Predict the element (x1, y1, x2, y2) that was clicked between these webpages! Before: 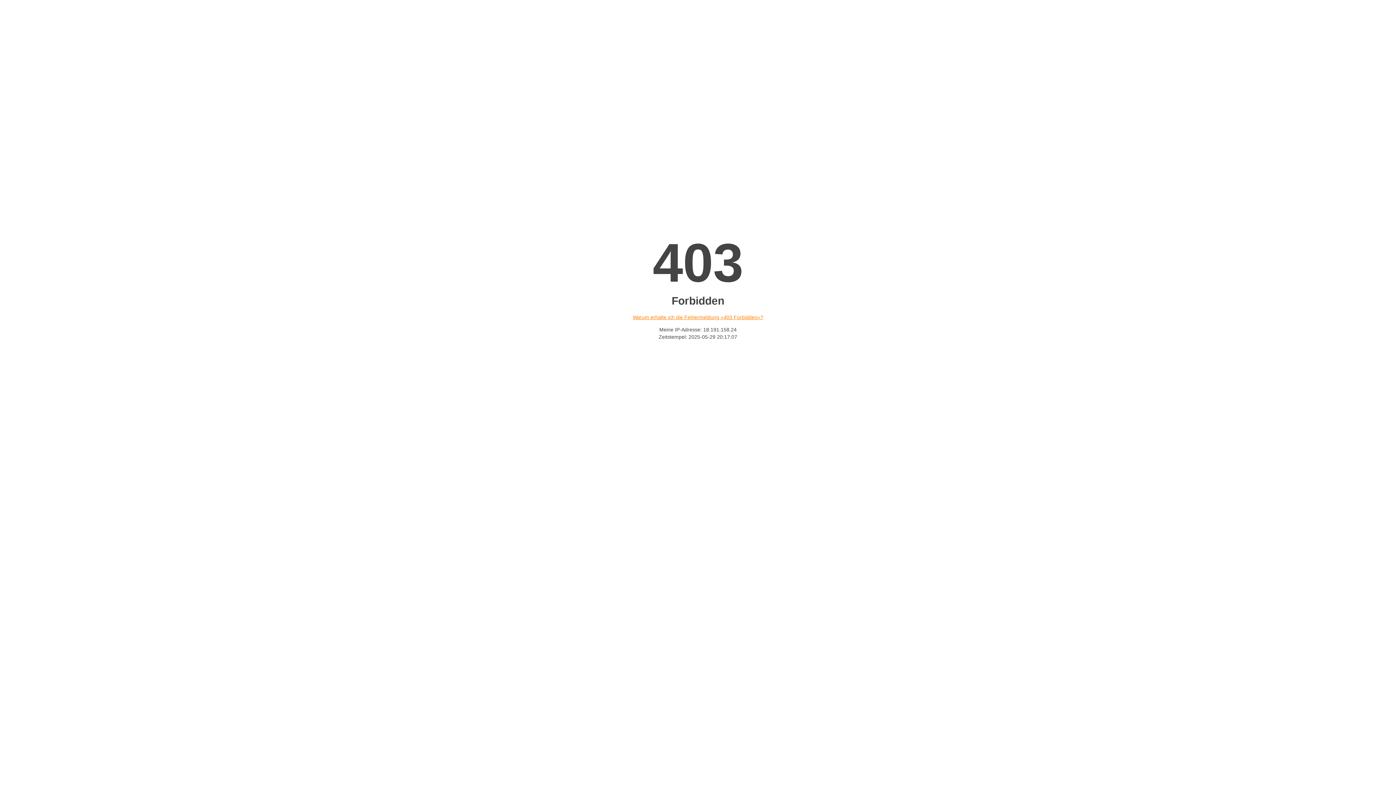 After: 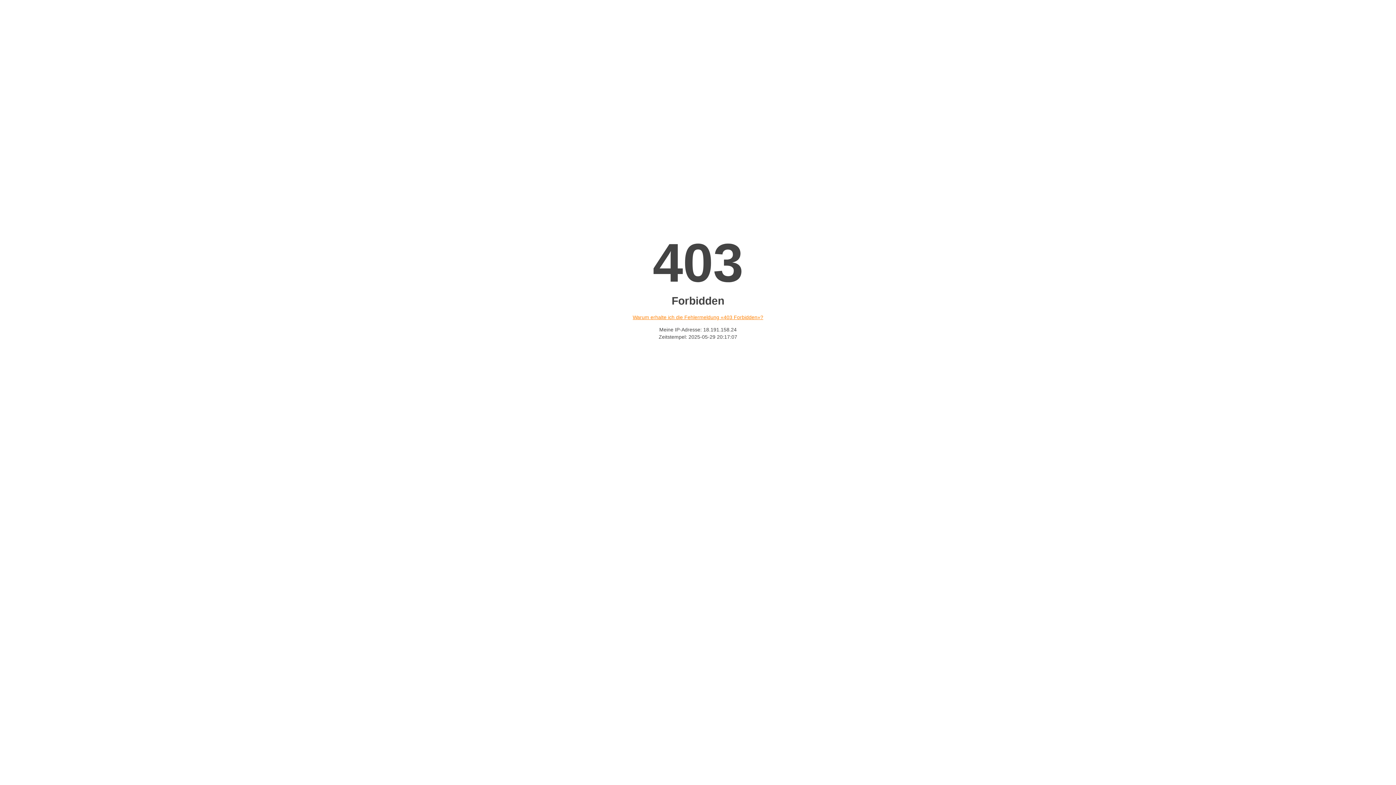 Action: bbox: (632, 314, 763, 320) label: Warum erhalte ich die Fehlermeldung «403 Forbidden»?